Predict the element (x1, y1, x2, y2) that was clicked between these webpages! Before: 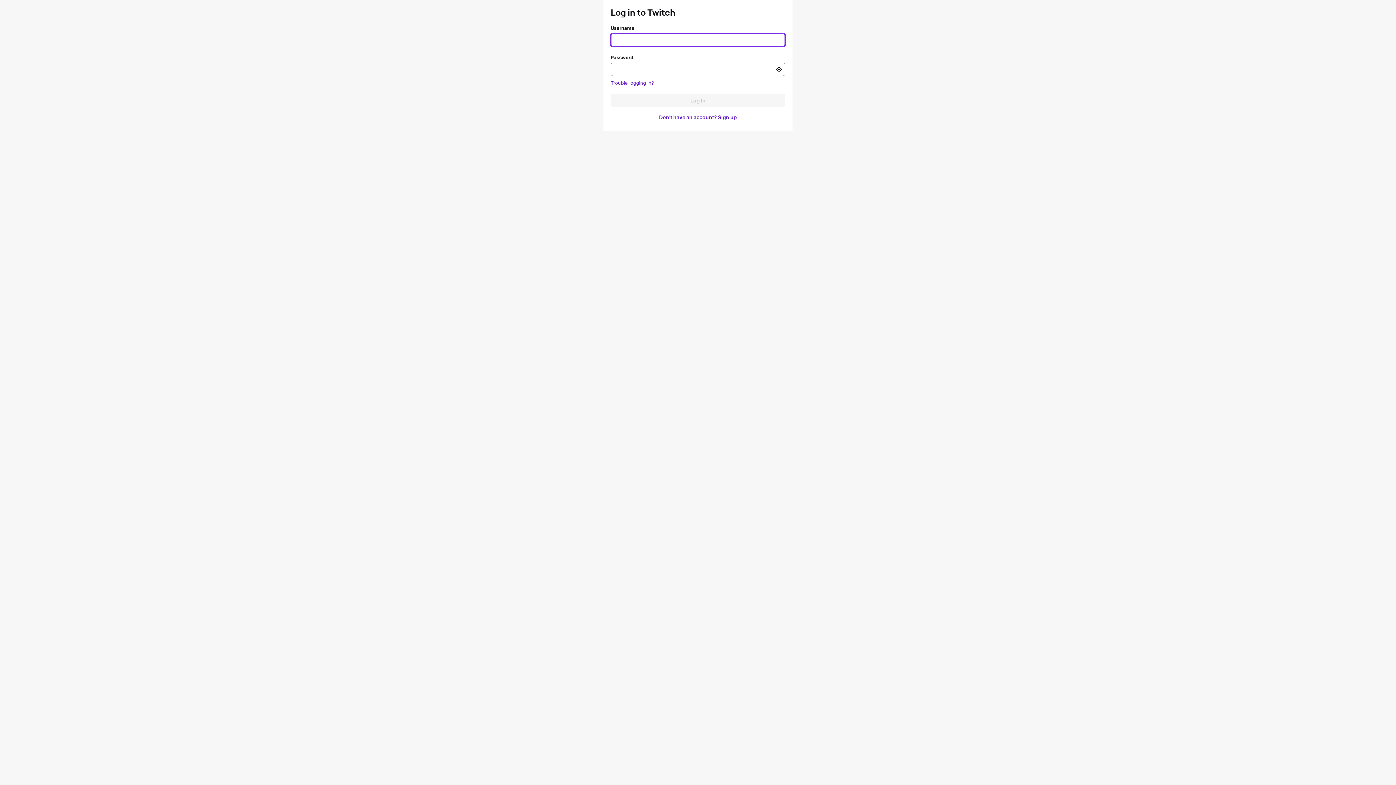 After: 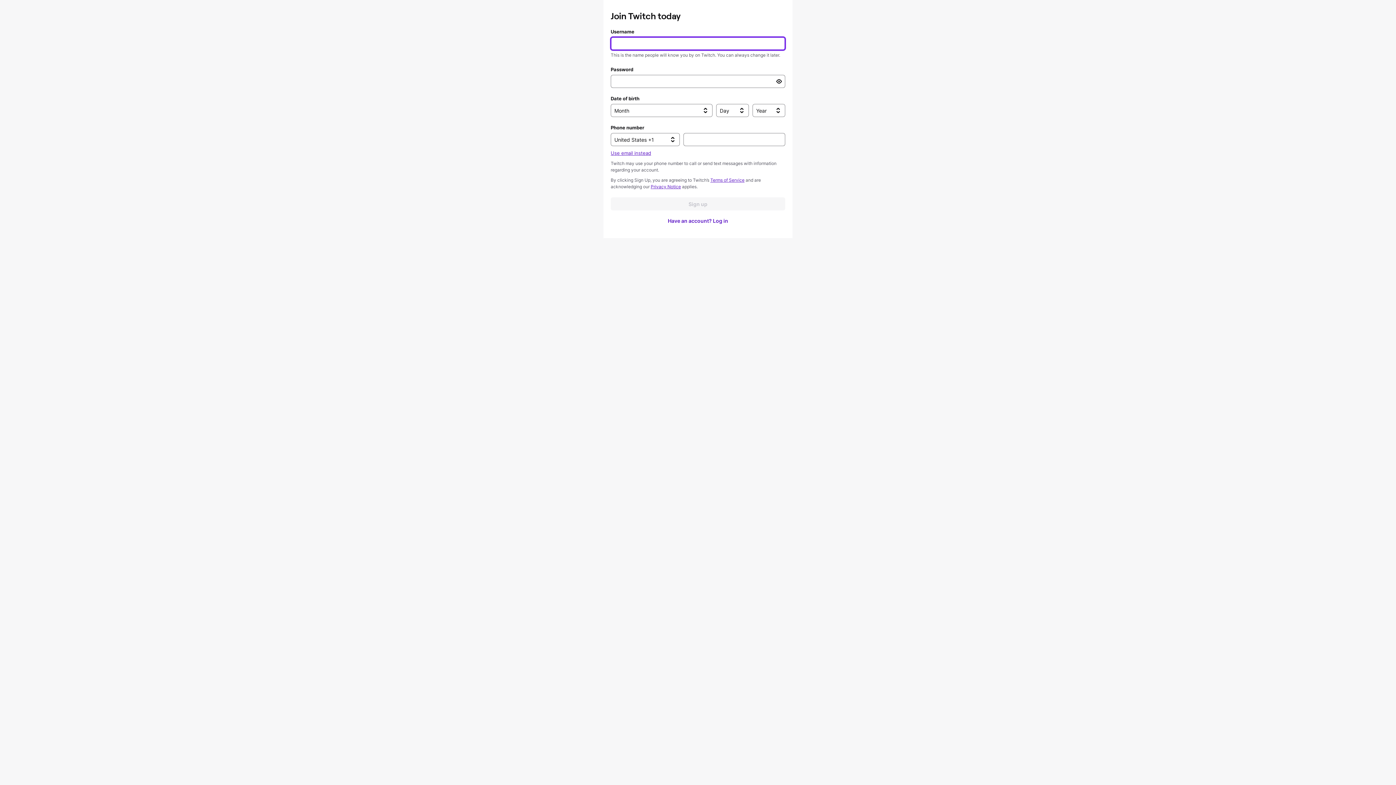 Action: bbox: (610, 110, 785, 123) label: Don't have an account? Sign up